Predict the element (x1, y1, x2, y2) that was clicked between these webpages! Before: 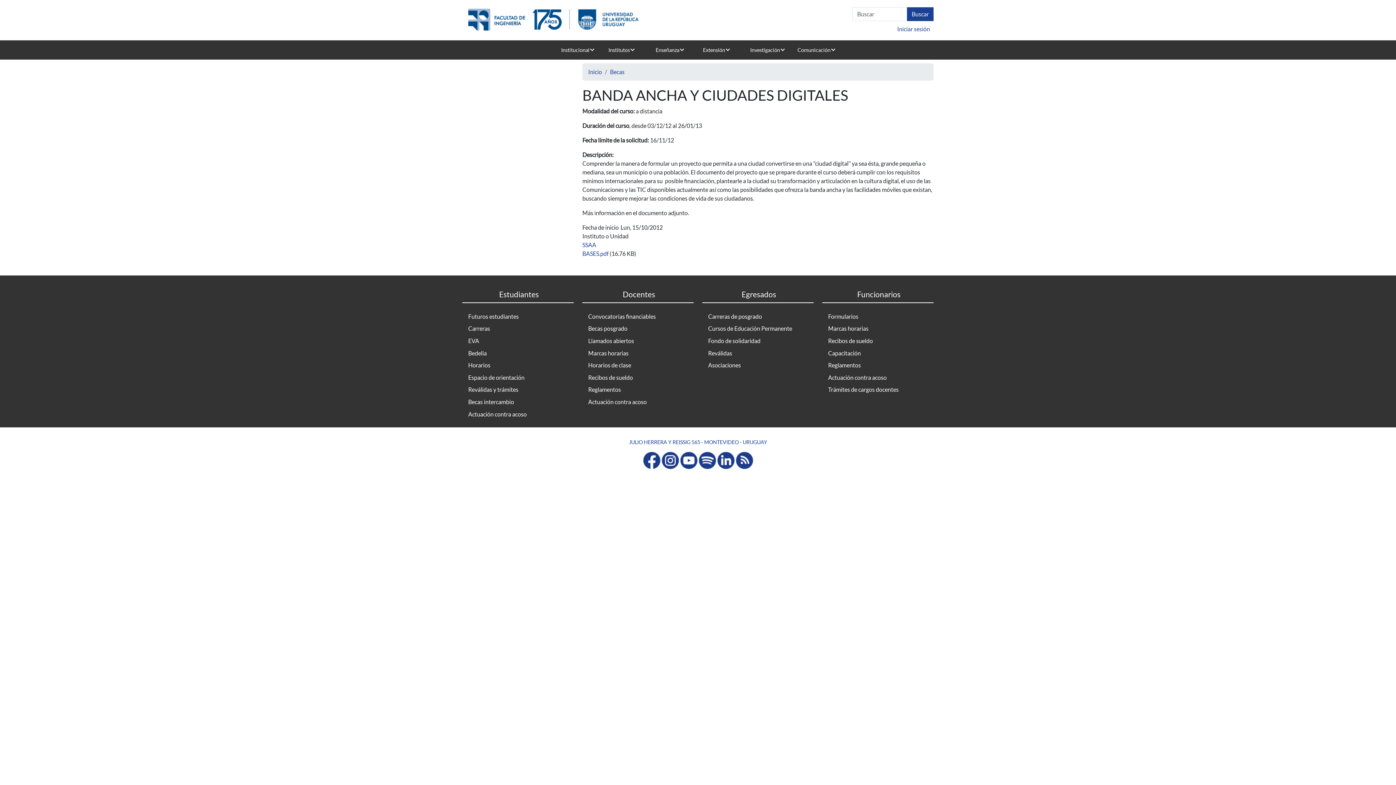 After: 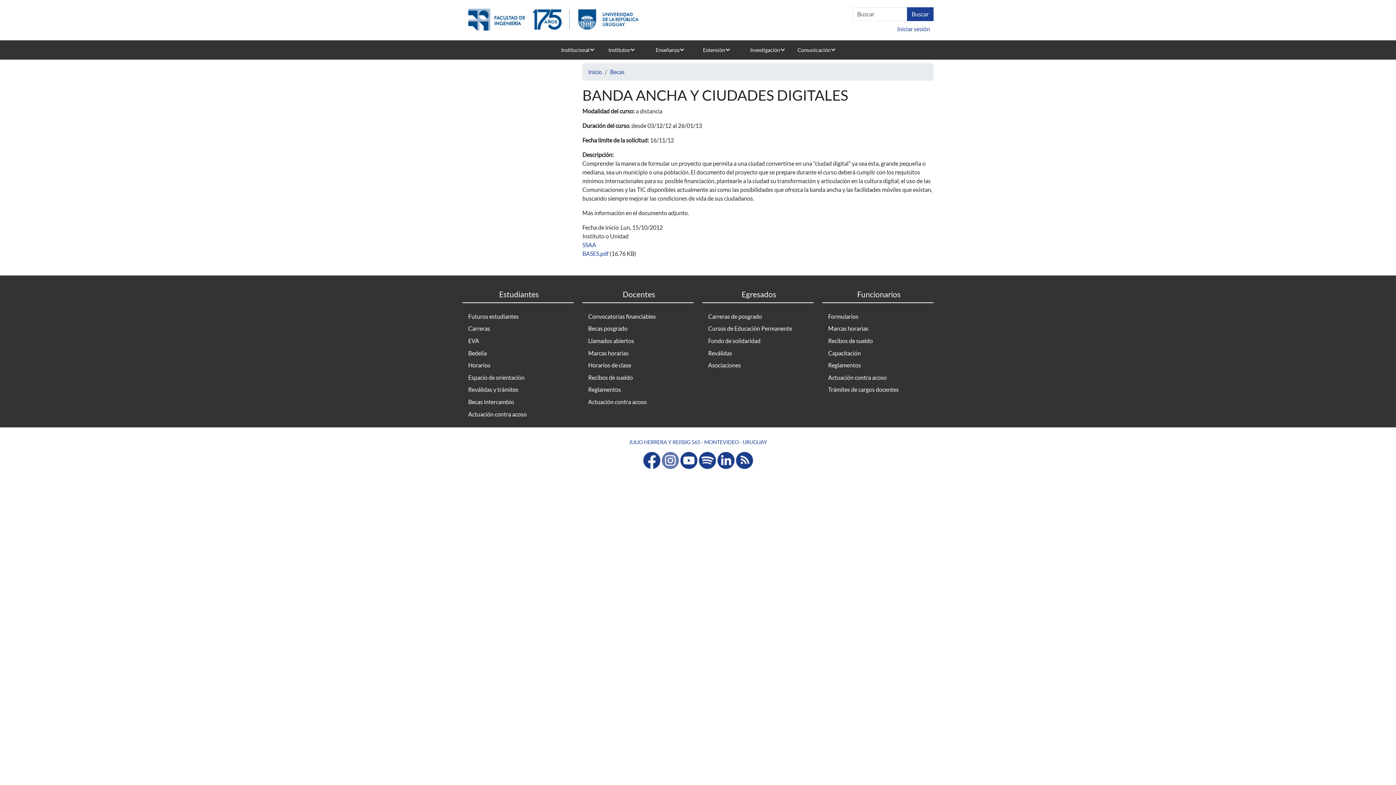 Action: bbox: (661, 457, 679, 463)